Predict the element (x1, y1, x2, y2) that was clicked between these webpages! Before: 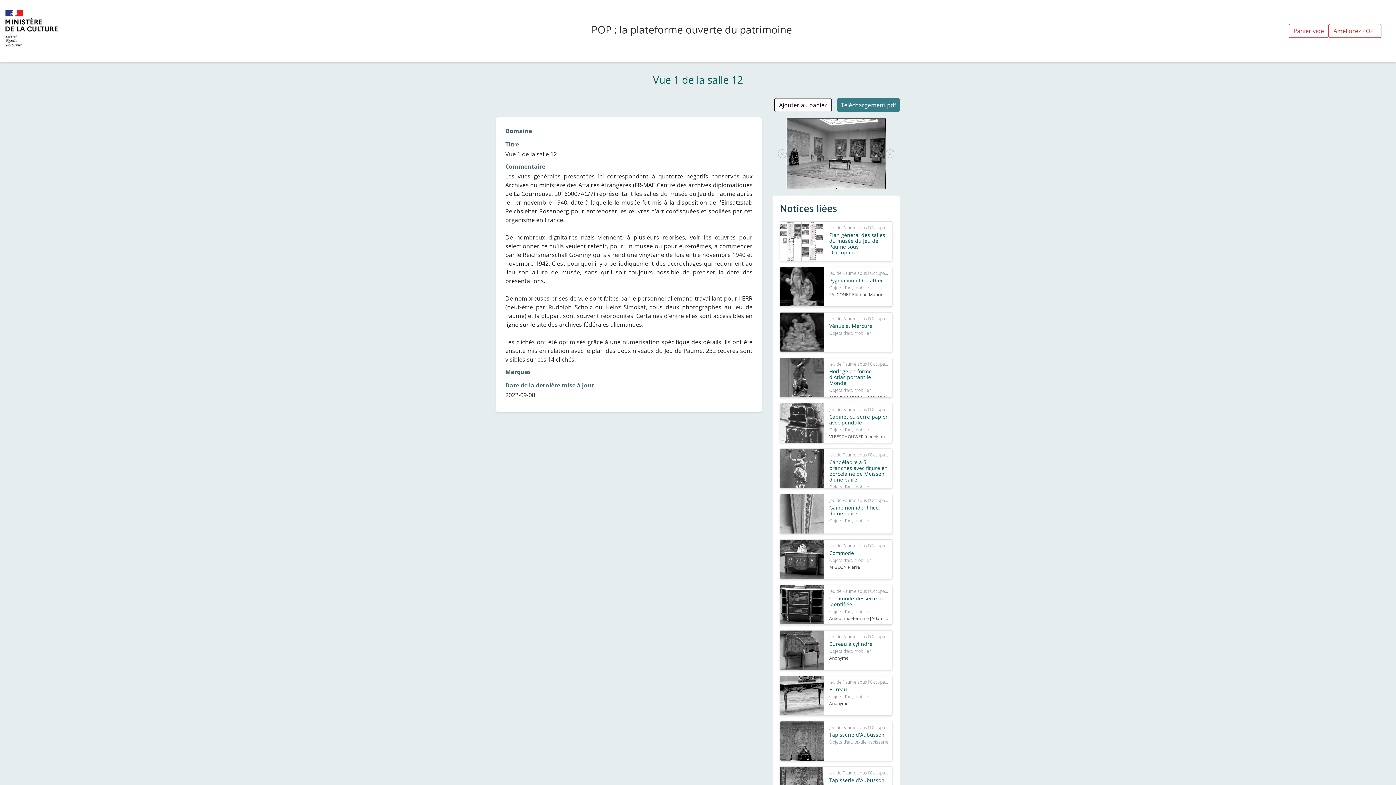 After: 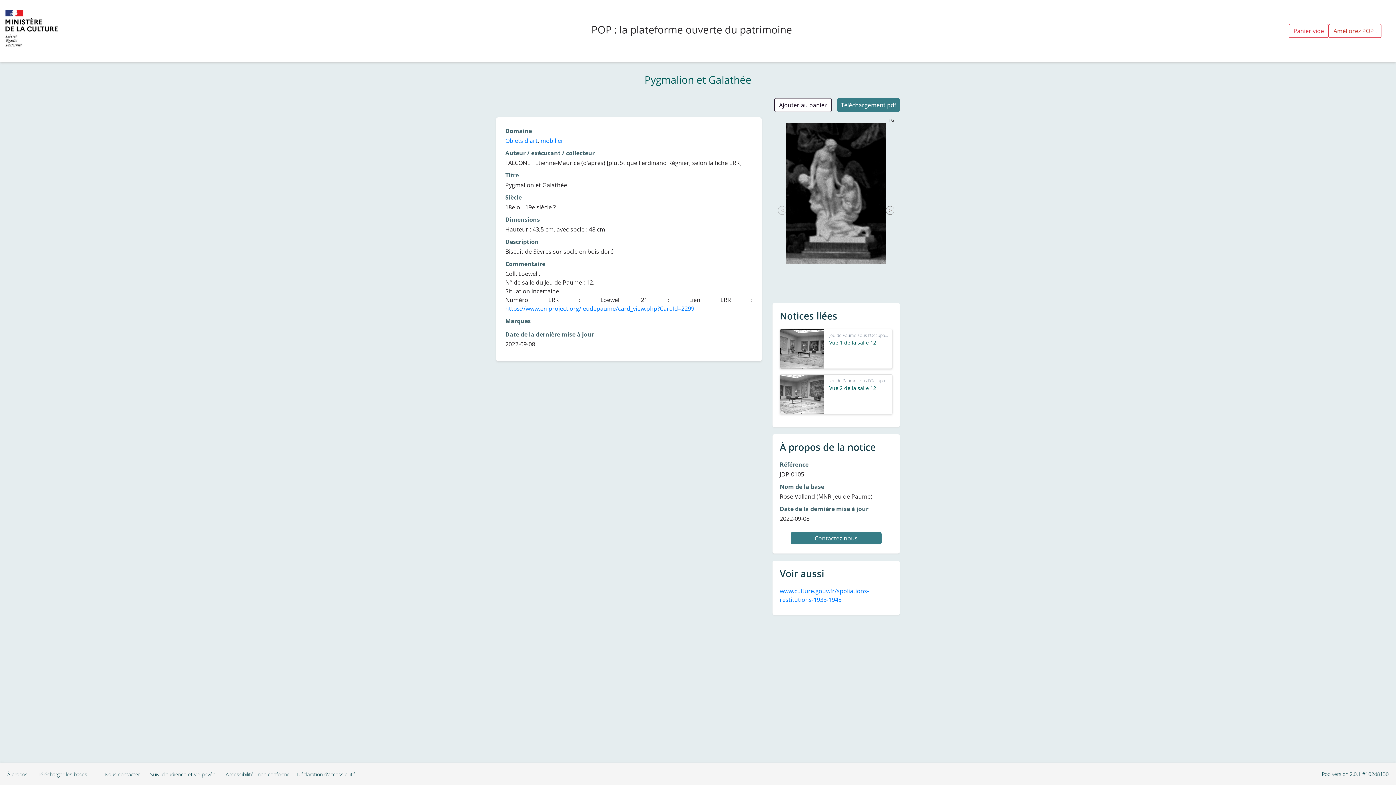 Action: label: Jeu de Paume sous l'Occupation - JDP-0105

Pygmalion et Galathée

Objets d'art, mobilier

FALCONET Etienne-Maurice (d’après) [plutôt que Ferdinand Régnier, selon la fiche ERR] bbox: (780, 266, 892, 306)